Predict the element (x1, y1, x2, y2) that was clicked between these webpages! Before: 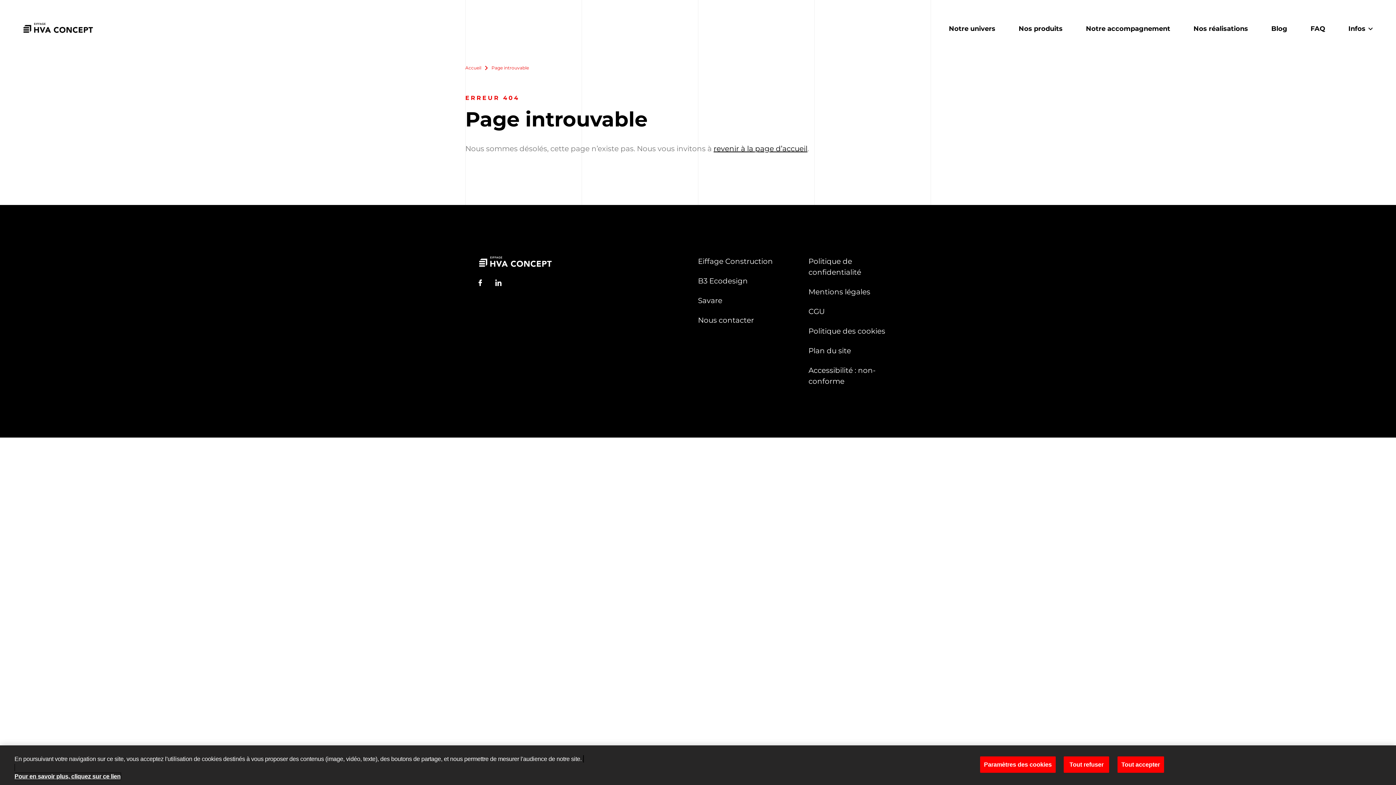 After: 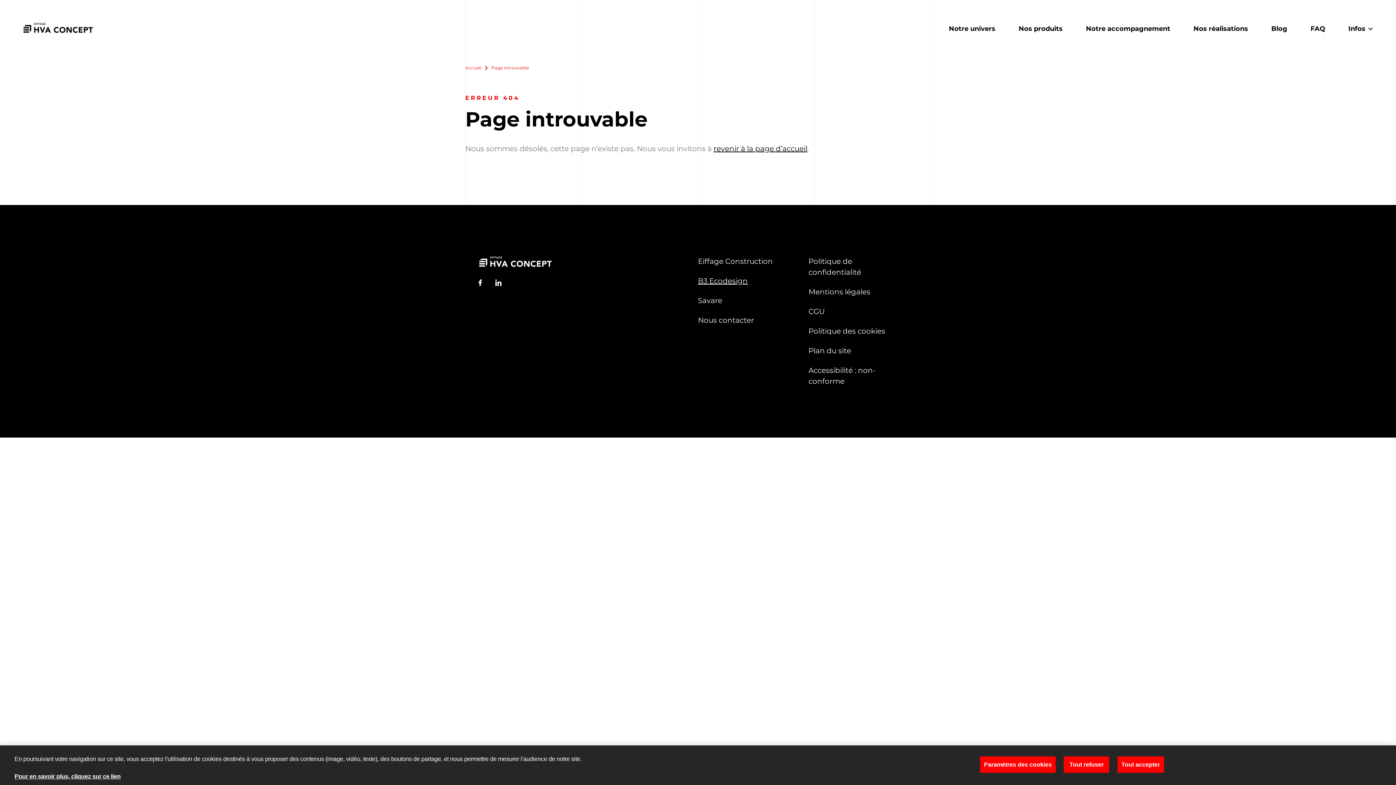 Action: label: B3 Ecodesign bbox: (698, 276, 748, 285)